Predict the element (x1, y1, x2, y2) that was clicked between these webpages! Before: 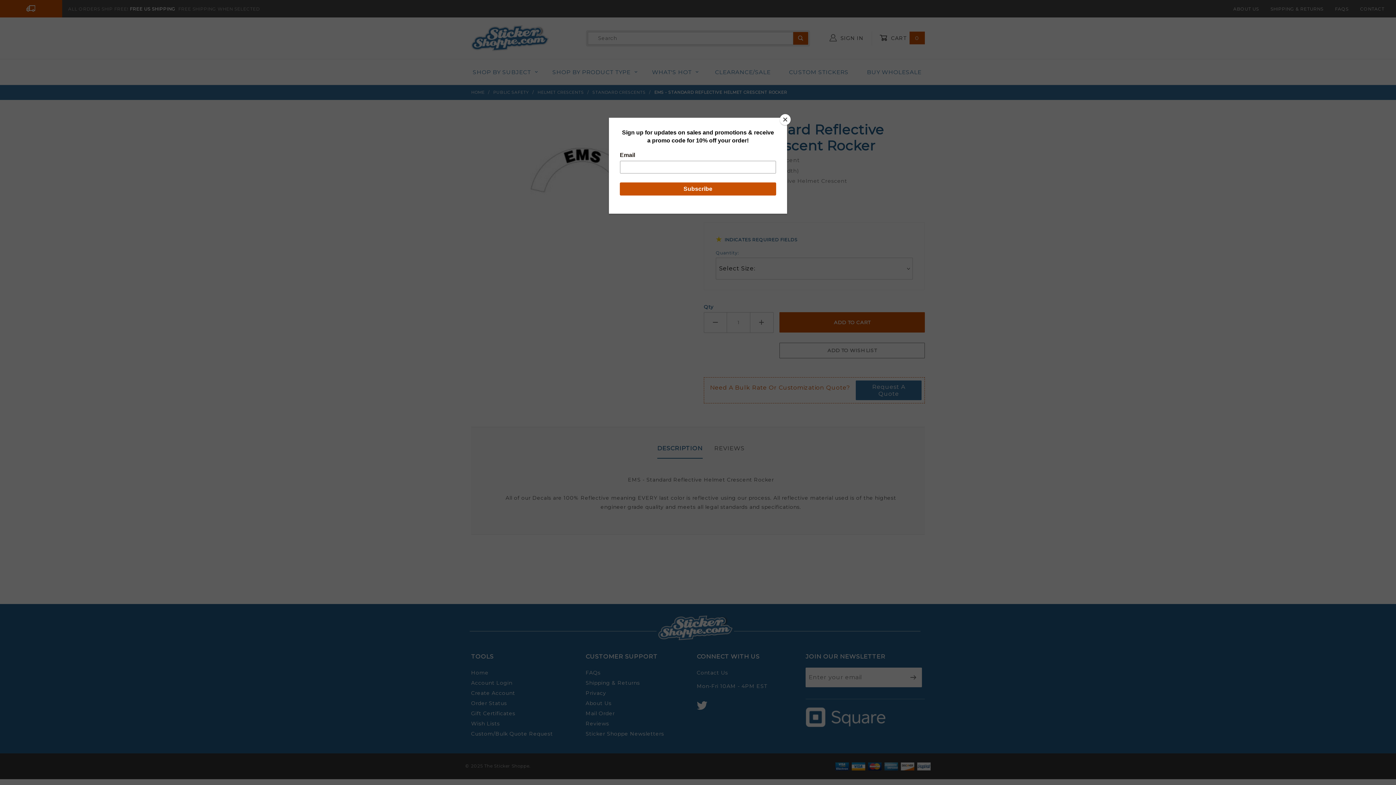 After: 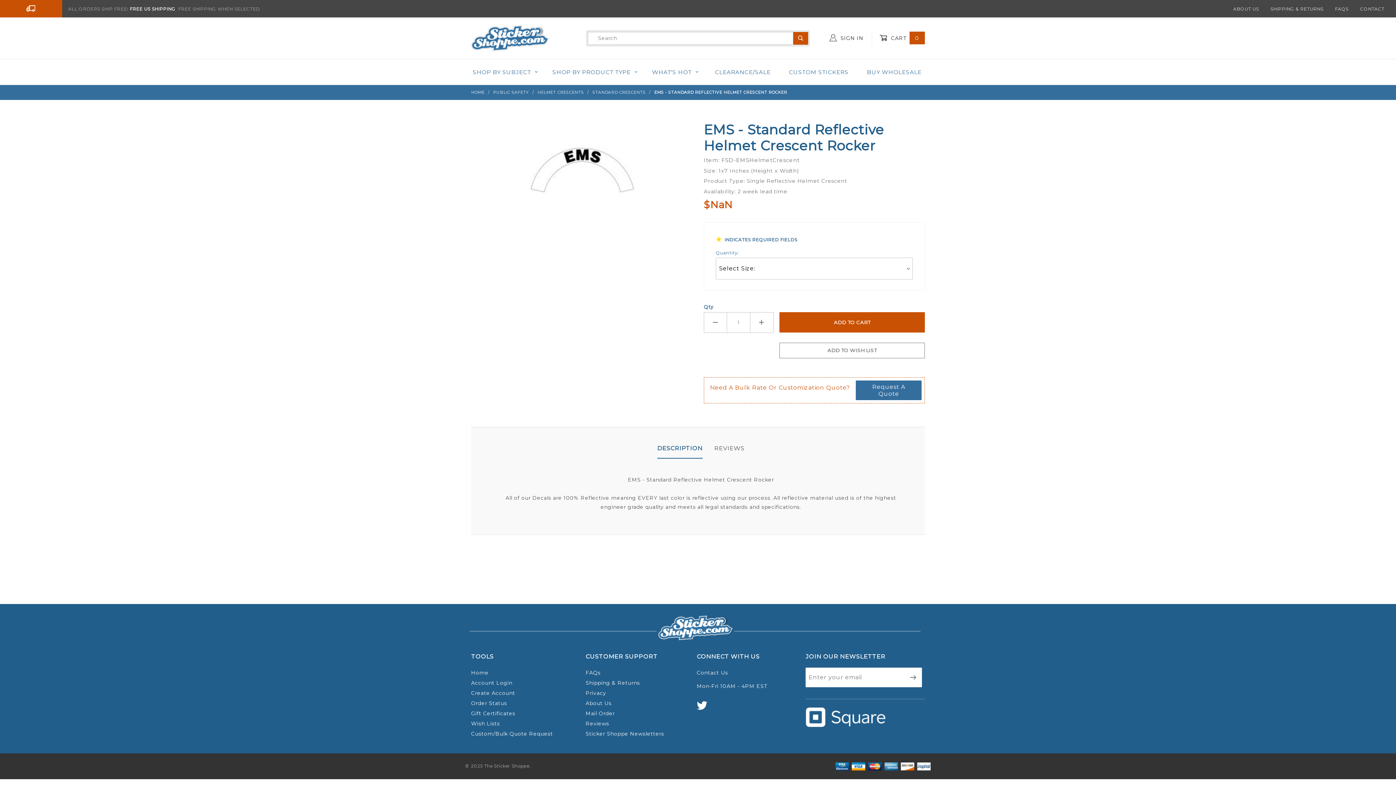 Action: label: Close bbox: (780, 114, 790, 125)